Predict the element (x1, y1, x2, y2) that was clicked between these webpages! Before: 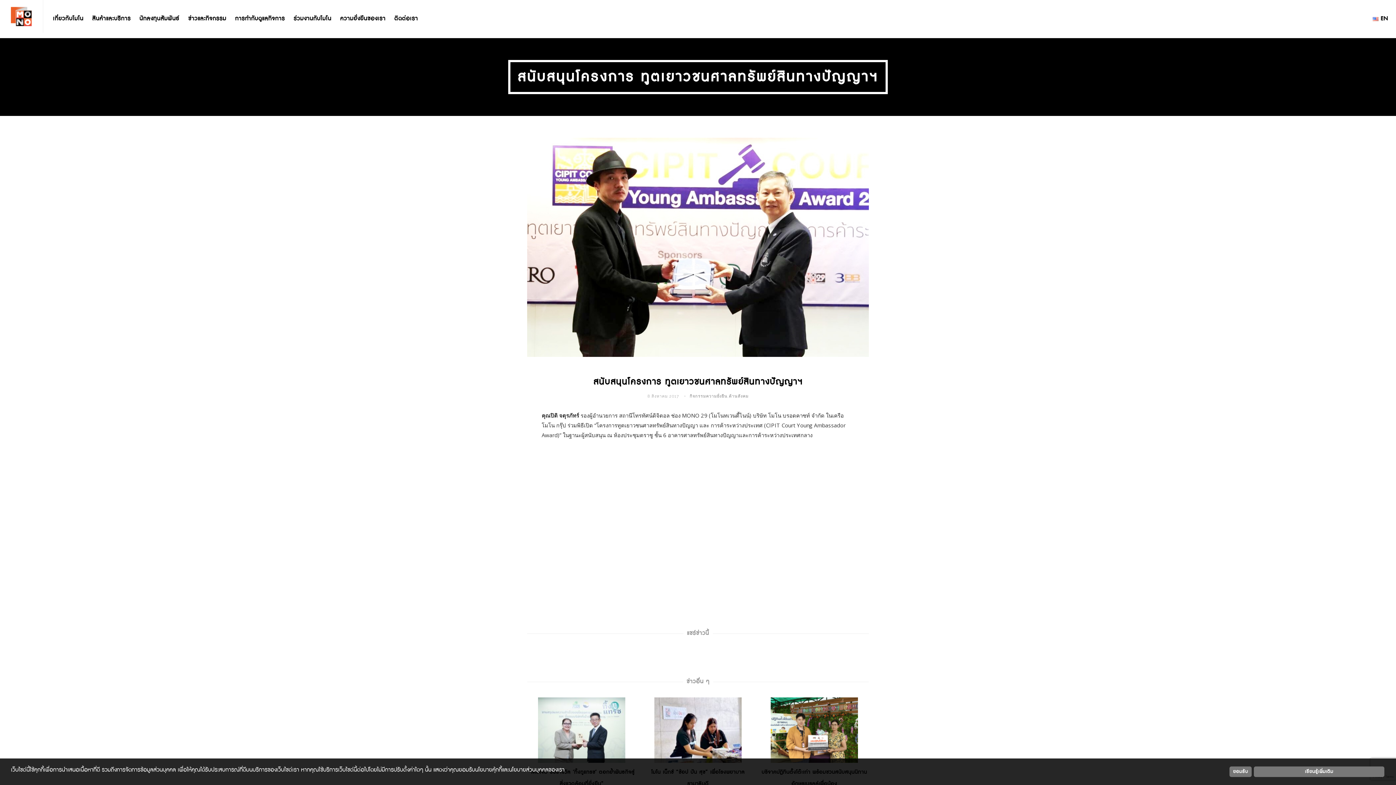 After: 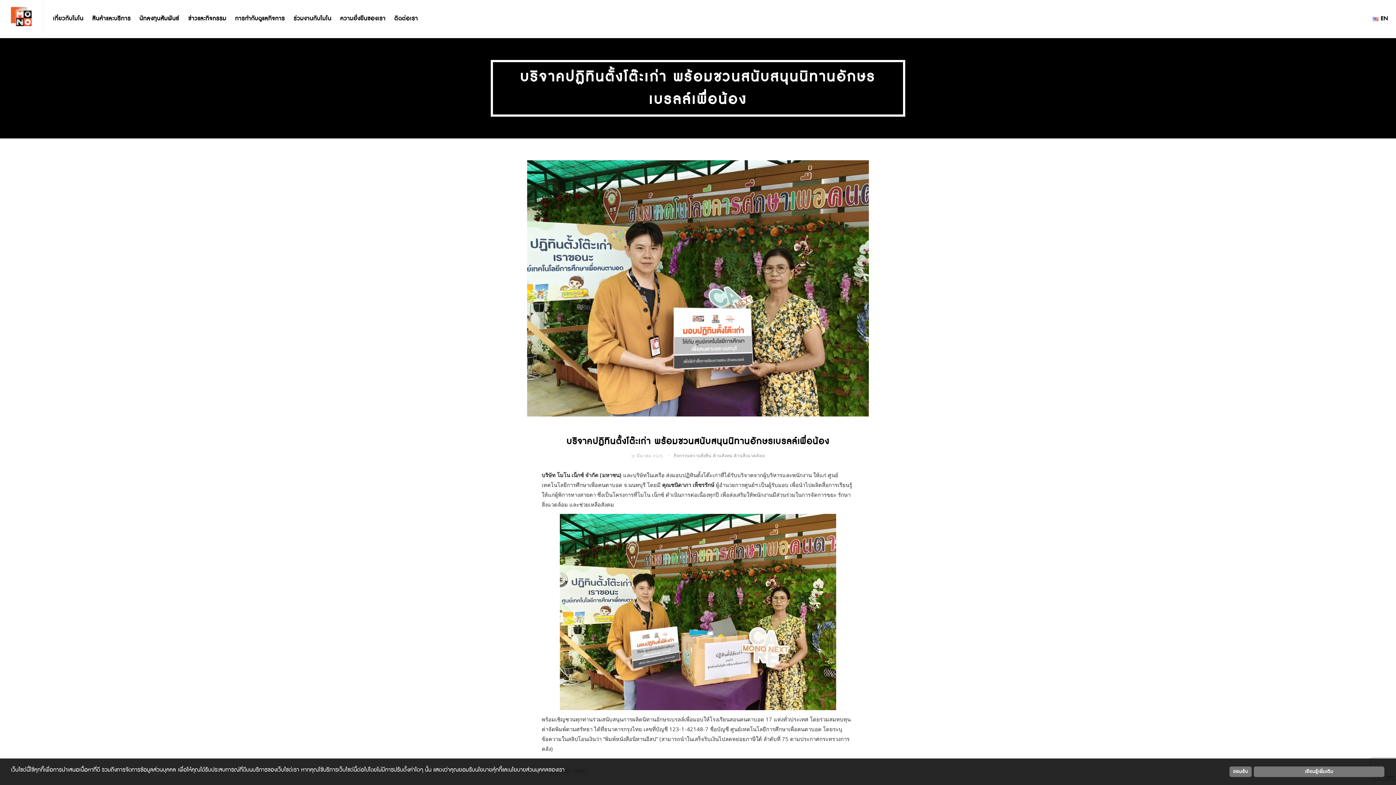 Action: bbox: (759, 697, 869, 763)